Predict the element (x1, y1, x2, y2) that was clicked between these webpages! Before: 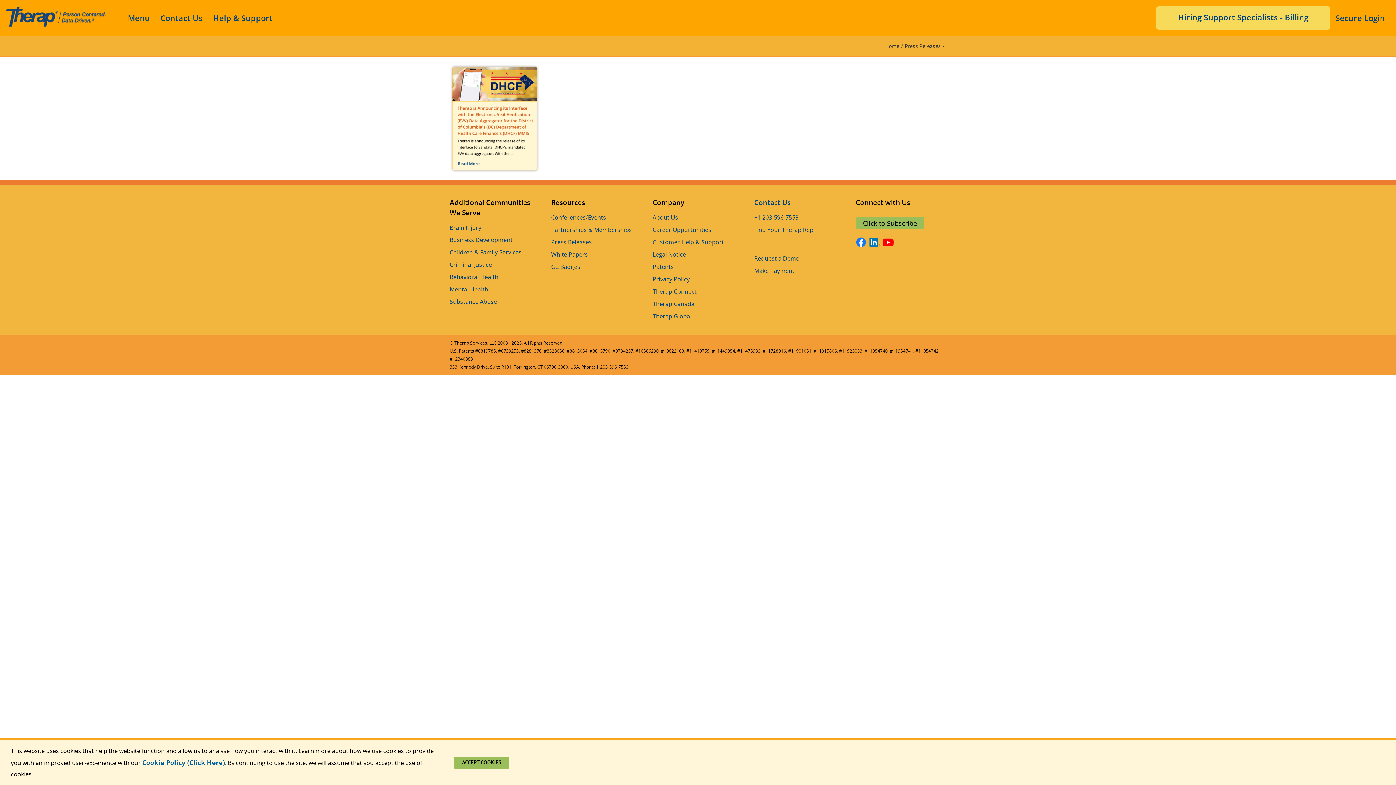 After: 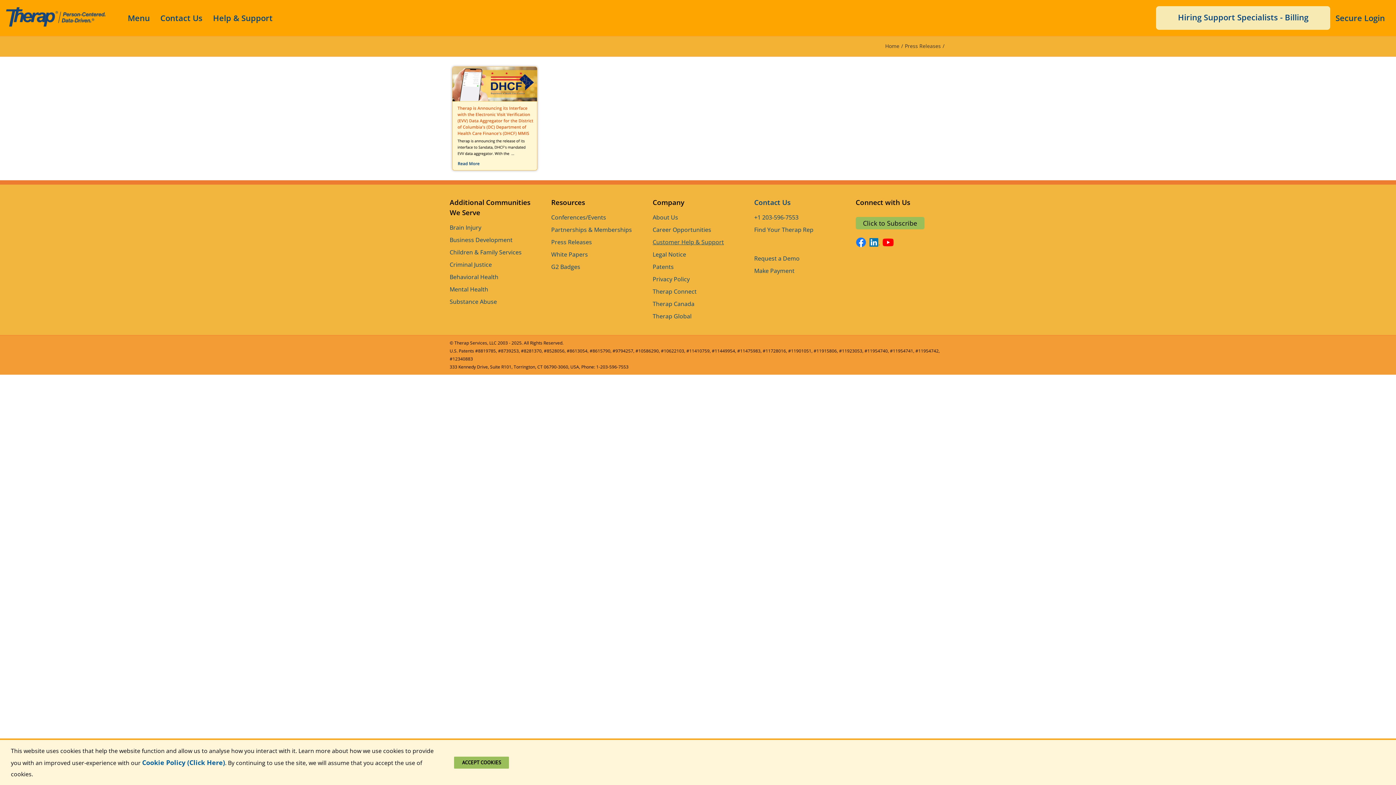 Action: bbox: (652, 235, 743, 248) label: Customer Help & Support